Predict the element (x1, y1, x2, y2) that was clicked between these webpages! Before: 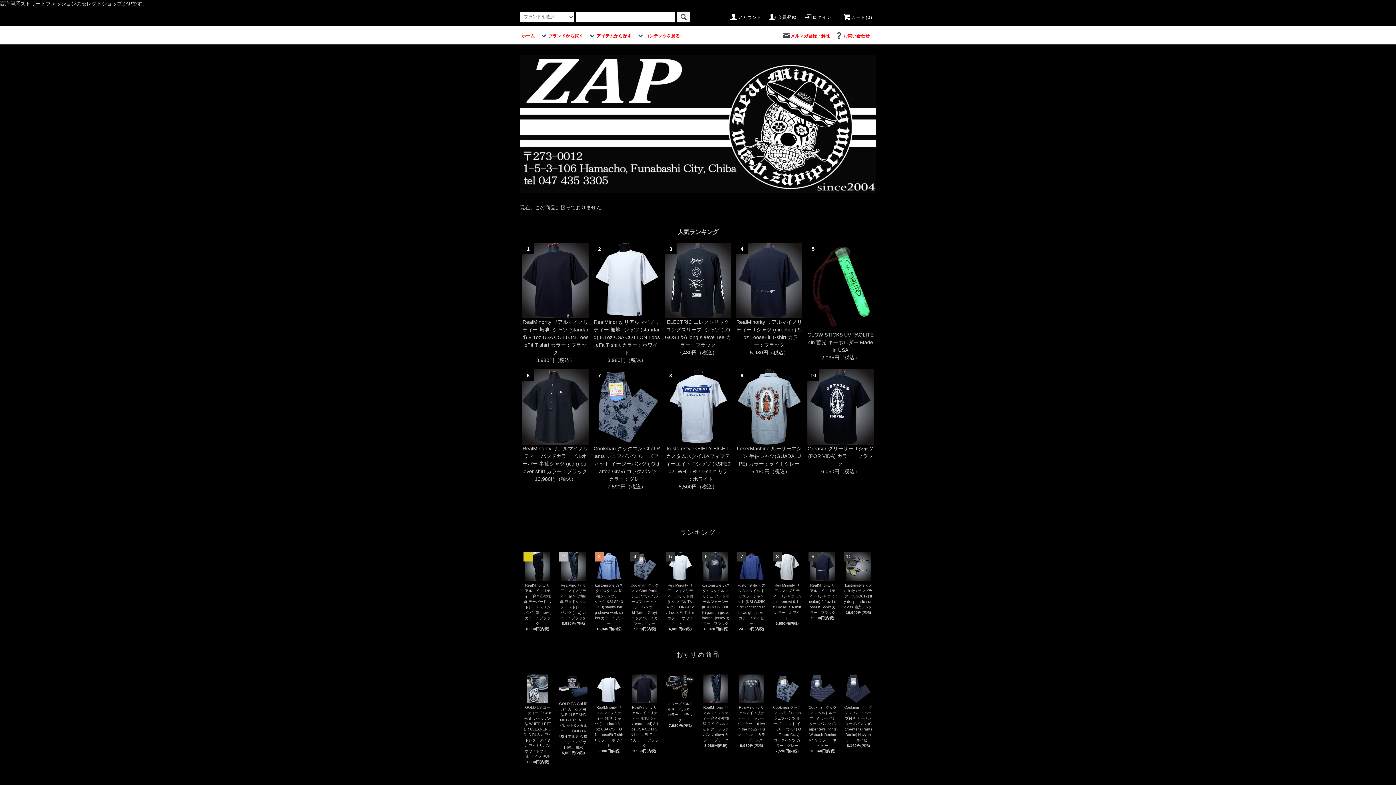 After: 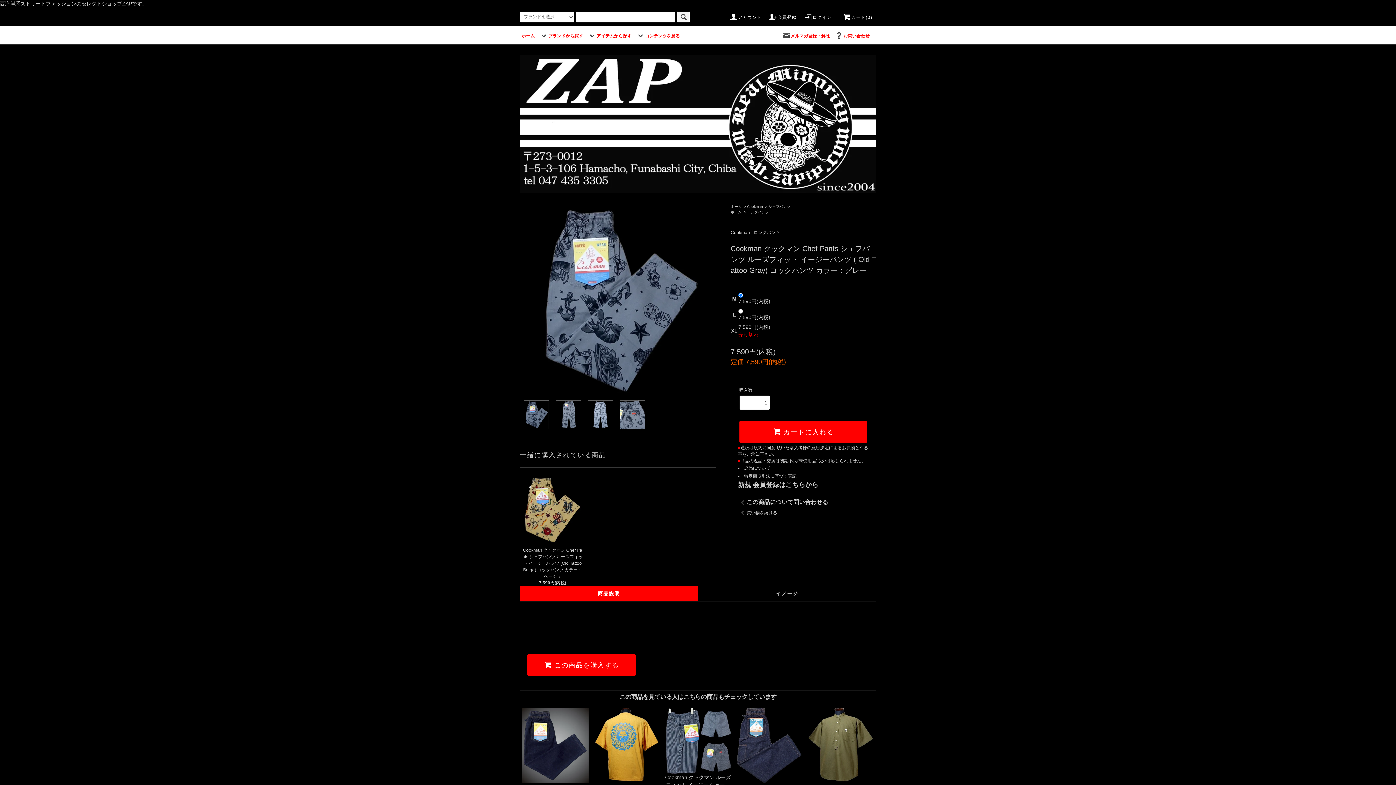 Action: bbox: (773, 674, 801, 703)